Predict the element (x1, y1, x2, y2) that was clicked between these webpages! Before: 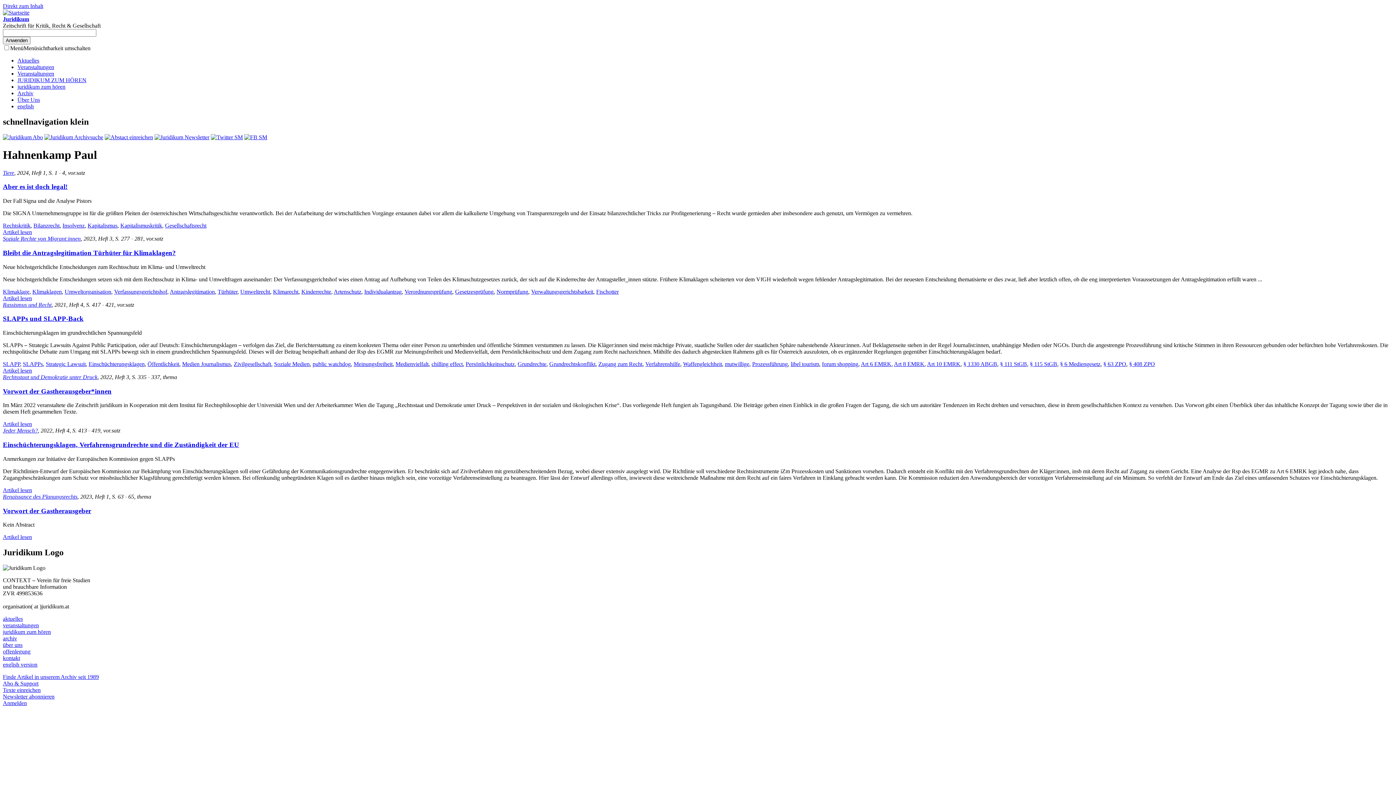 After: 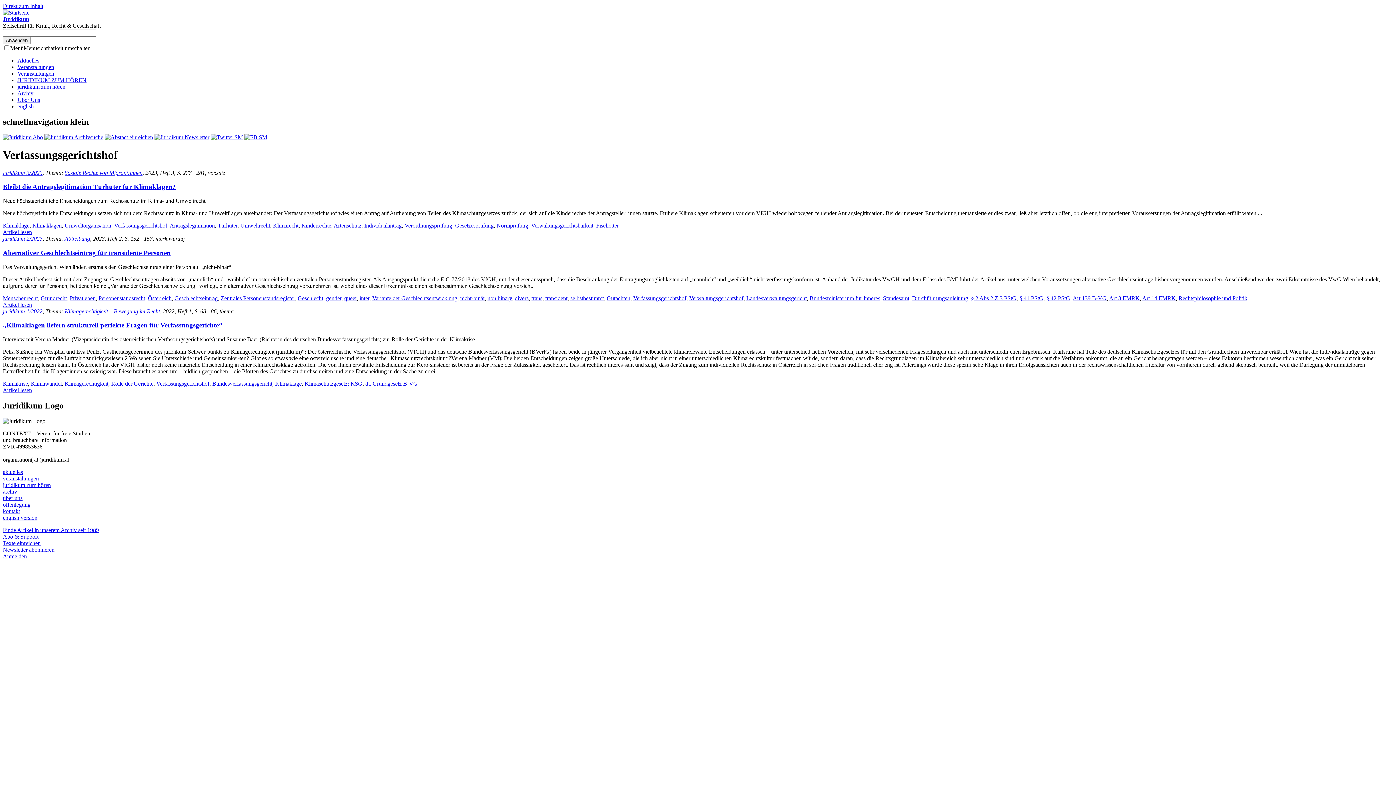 Action: bbox: (114, 288, 167, 294) label: Verfassungsgerichtshof